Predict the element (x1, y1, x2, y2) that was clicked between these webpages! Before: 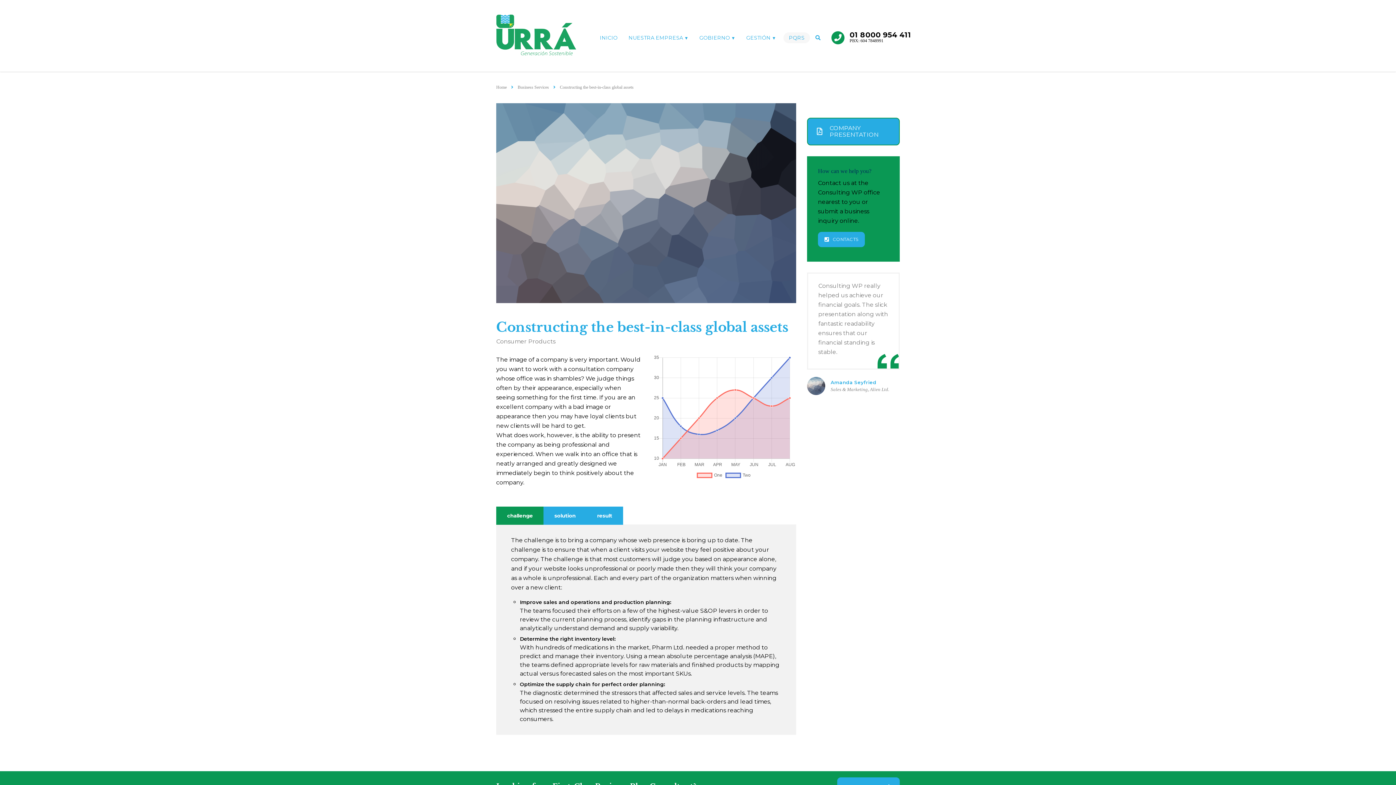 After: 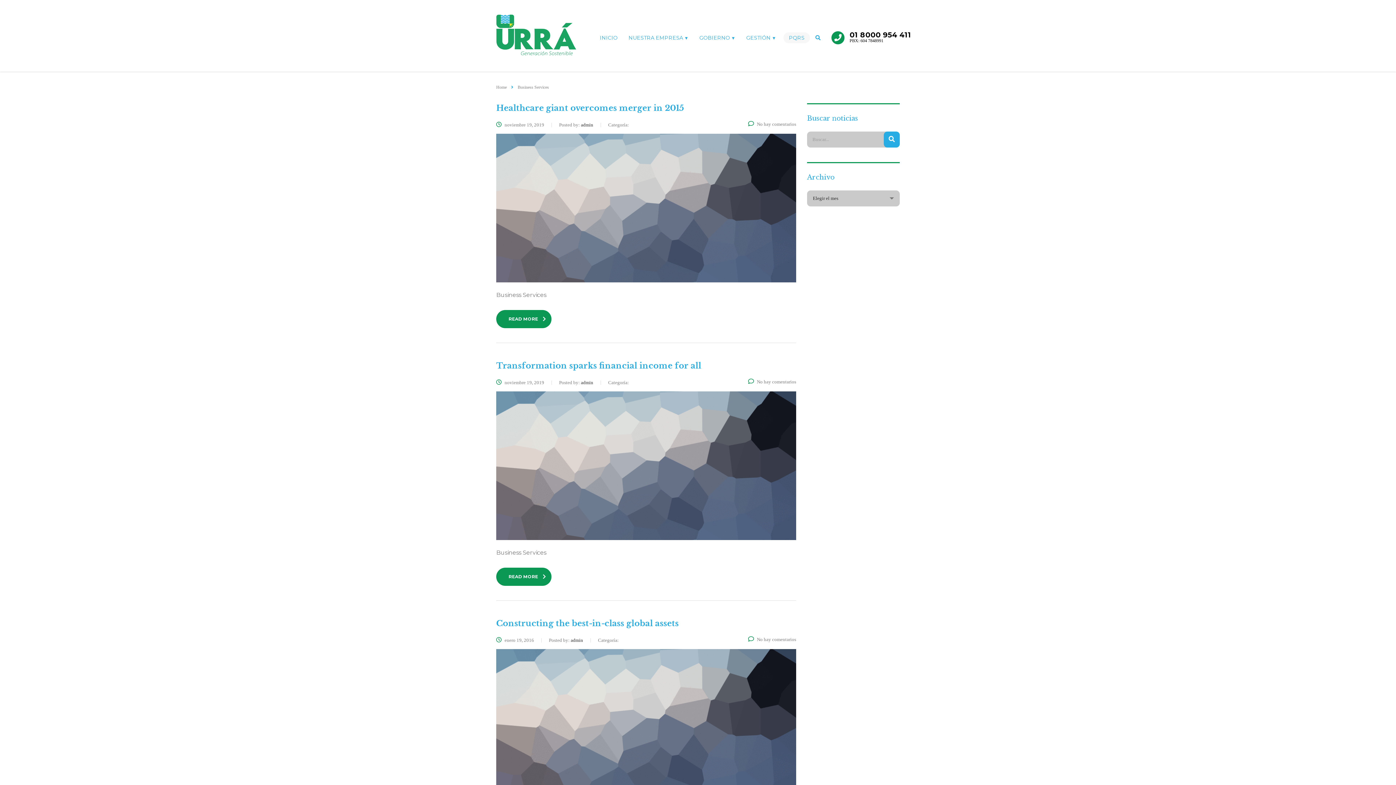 Action: label: Business Services bbox: (517, 84, 549, 89)